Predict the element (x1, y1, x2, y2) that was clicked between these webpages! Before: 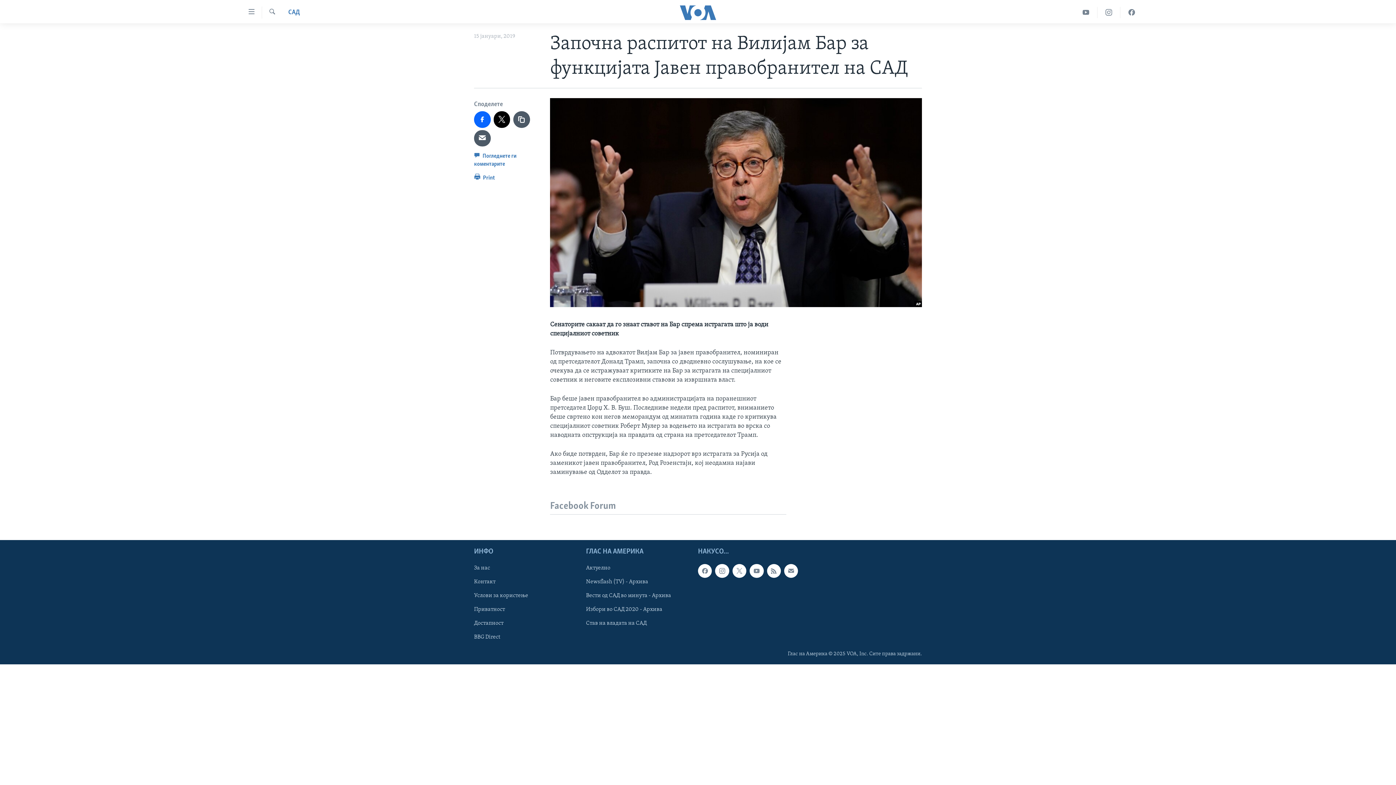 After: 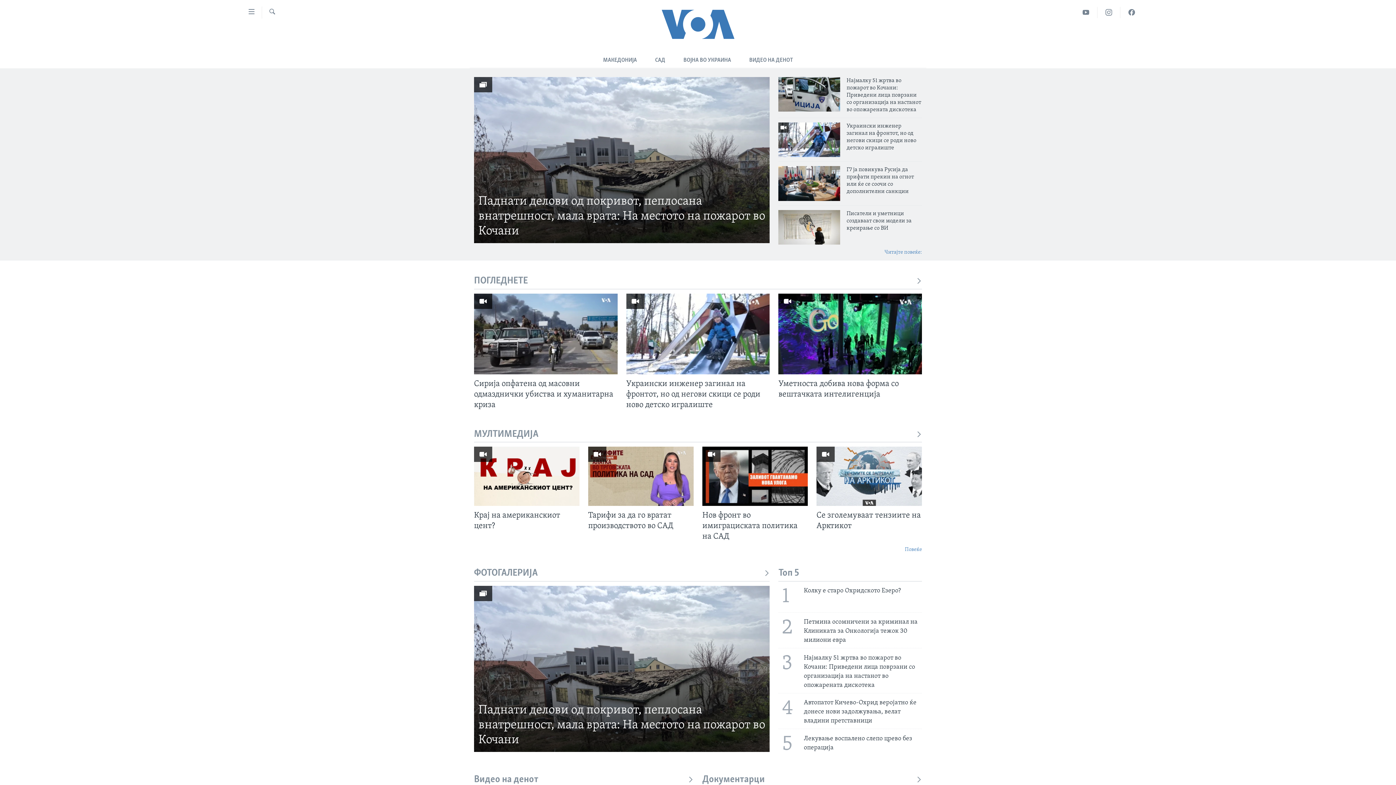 Action: bbox: (661, 5, 734, 19)